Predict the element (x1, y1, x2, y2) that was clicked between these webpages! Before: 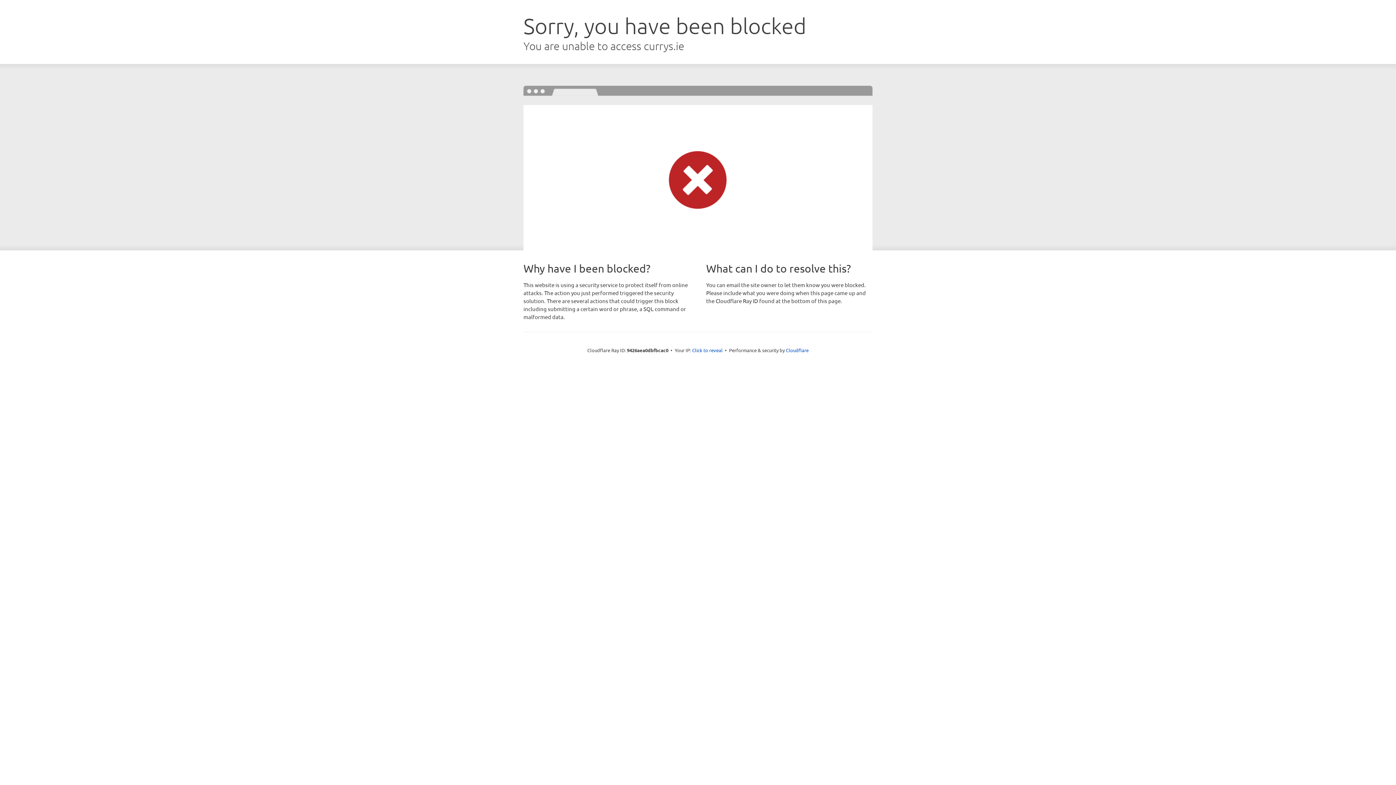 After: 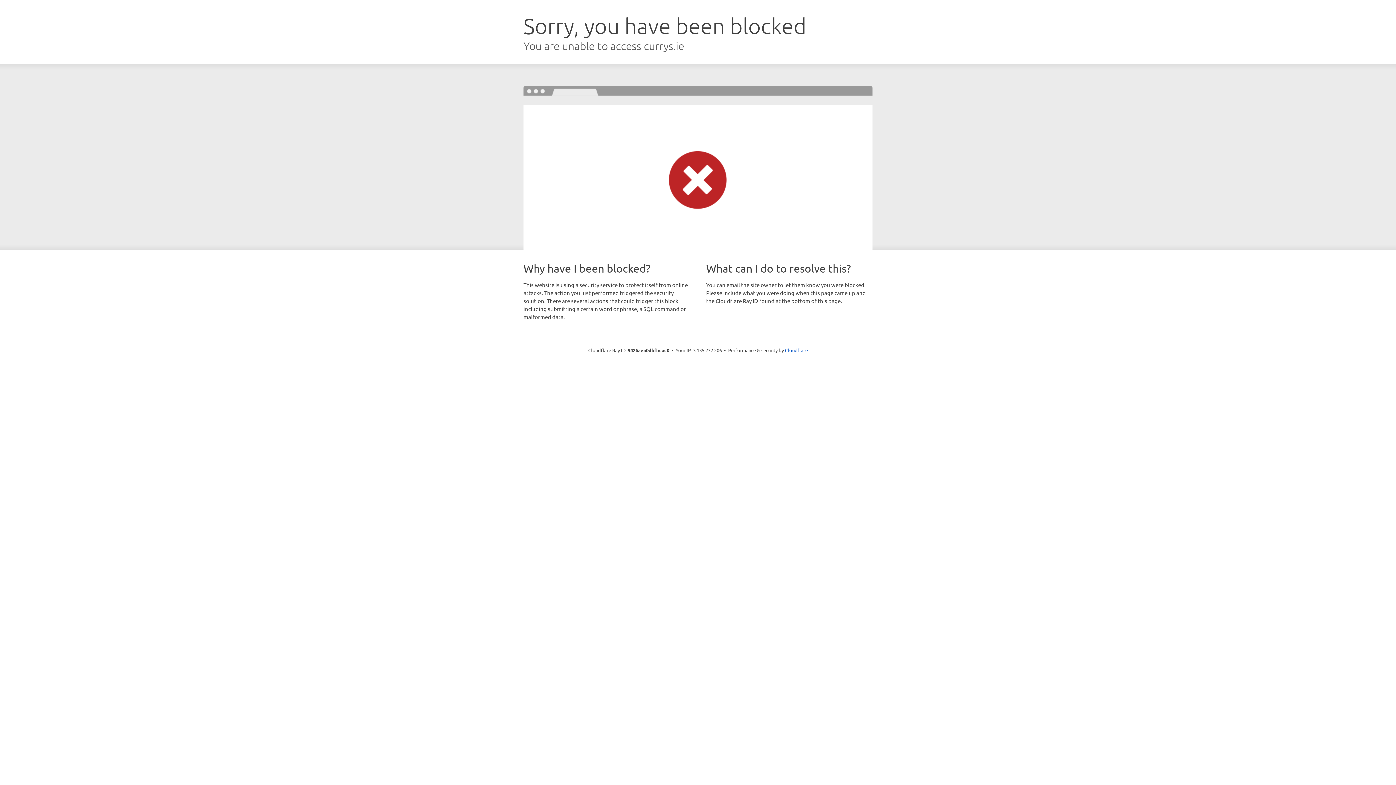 Action: bbox: (692, 346, 722, 353) label: Click to reveal